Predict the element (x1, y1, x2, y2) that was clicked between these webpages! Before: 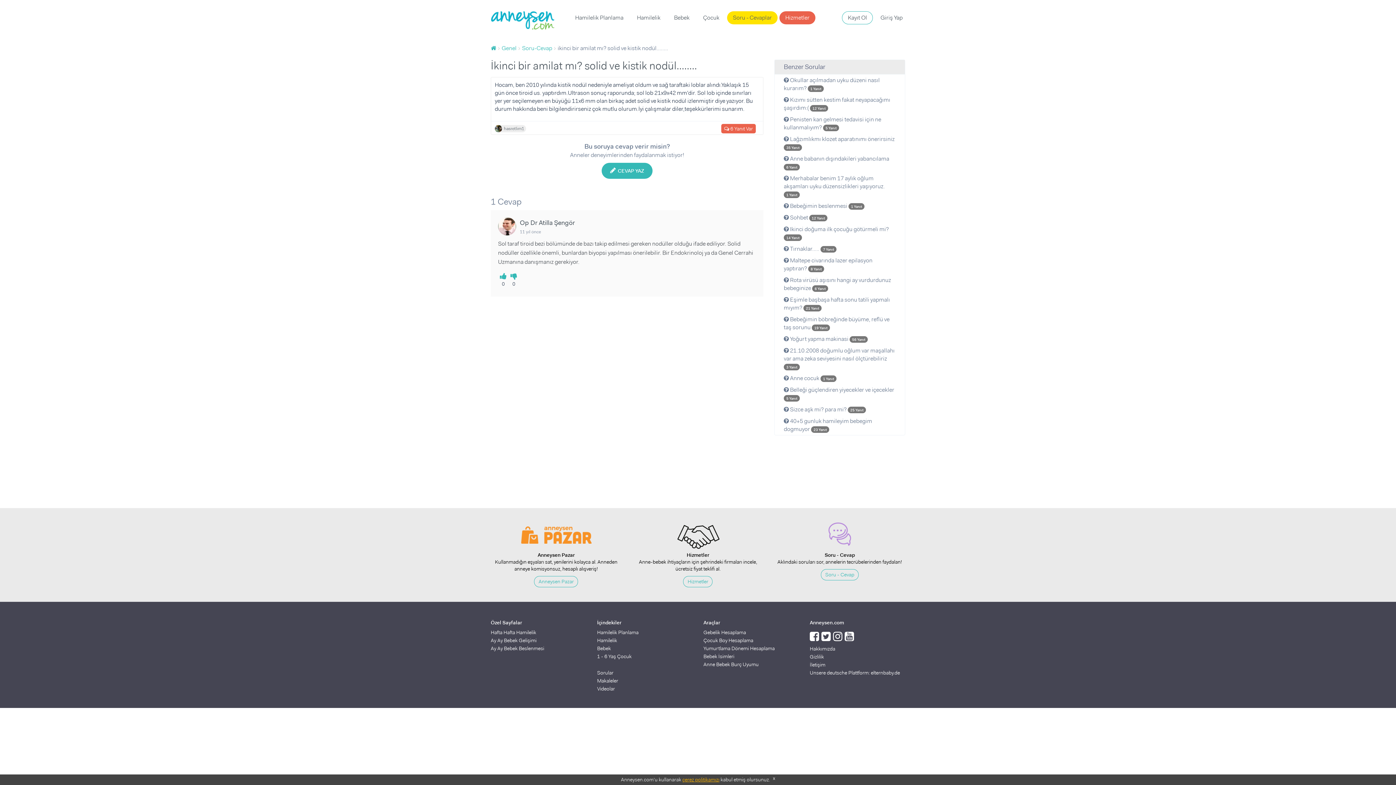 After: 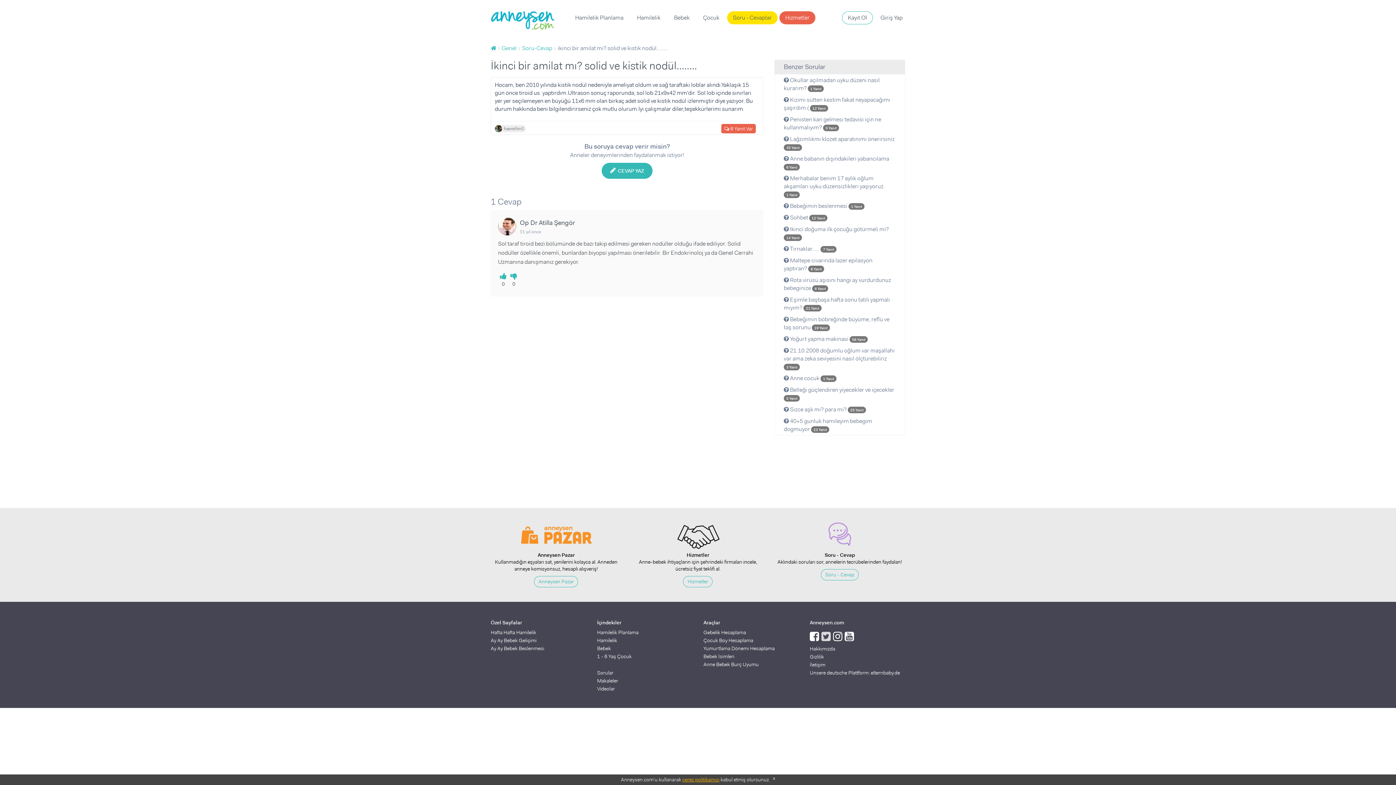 Action: bbox: (821, 629, 831, 644)